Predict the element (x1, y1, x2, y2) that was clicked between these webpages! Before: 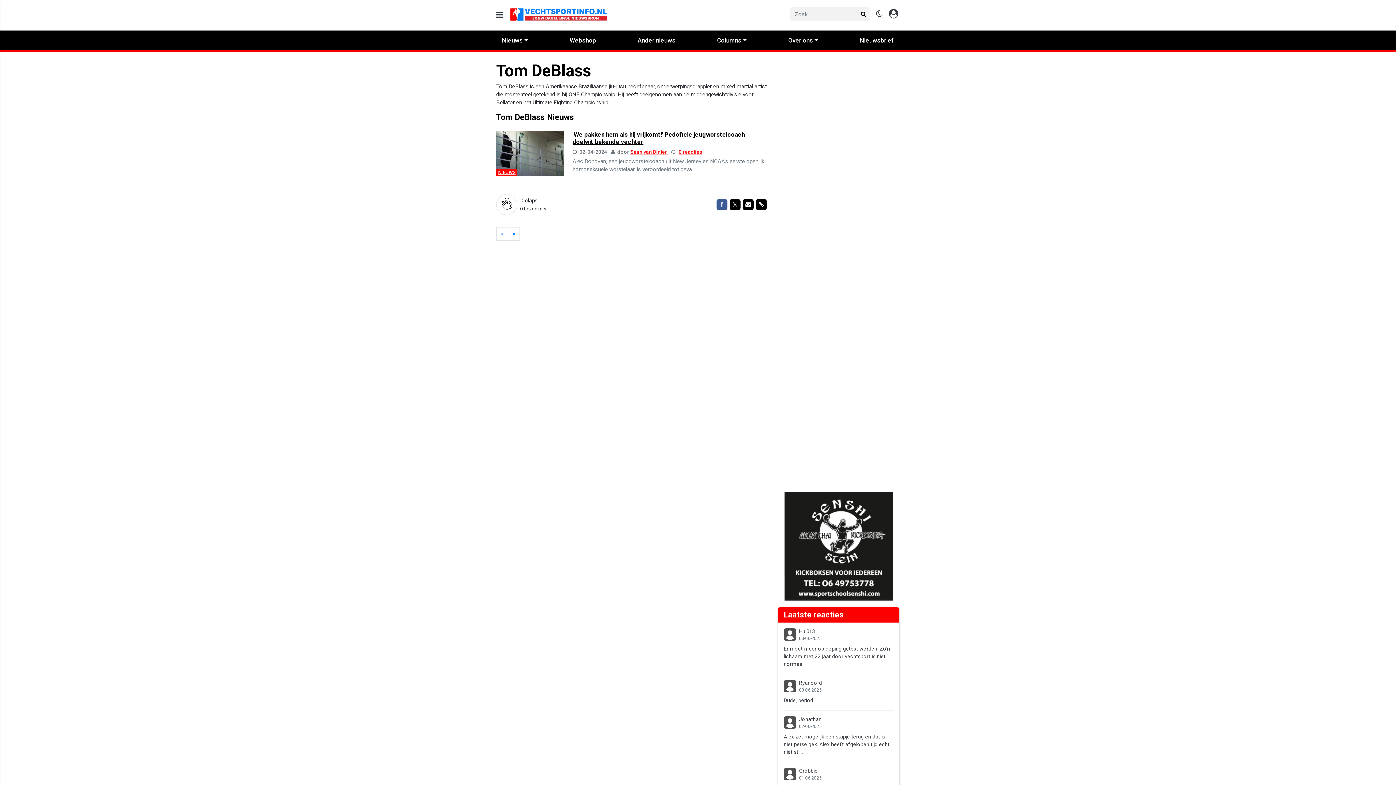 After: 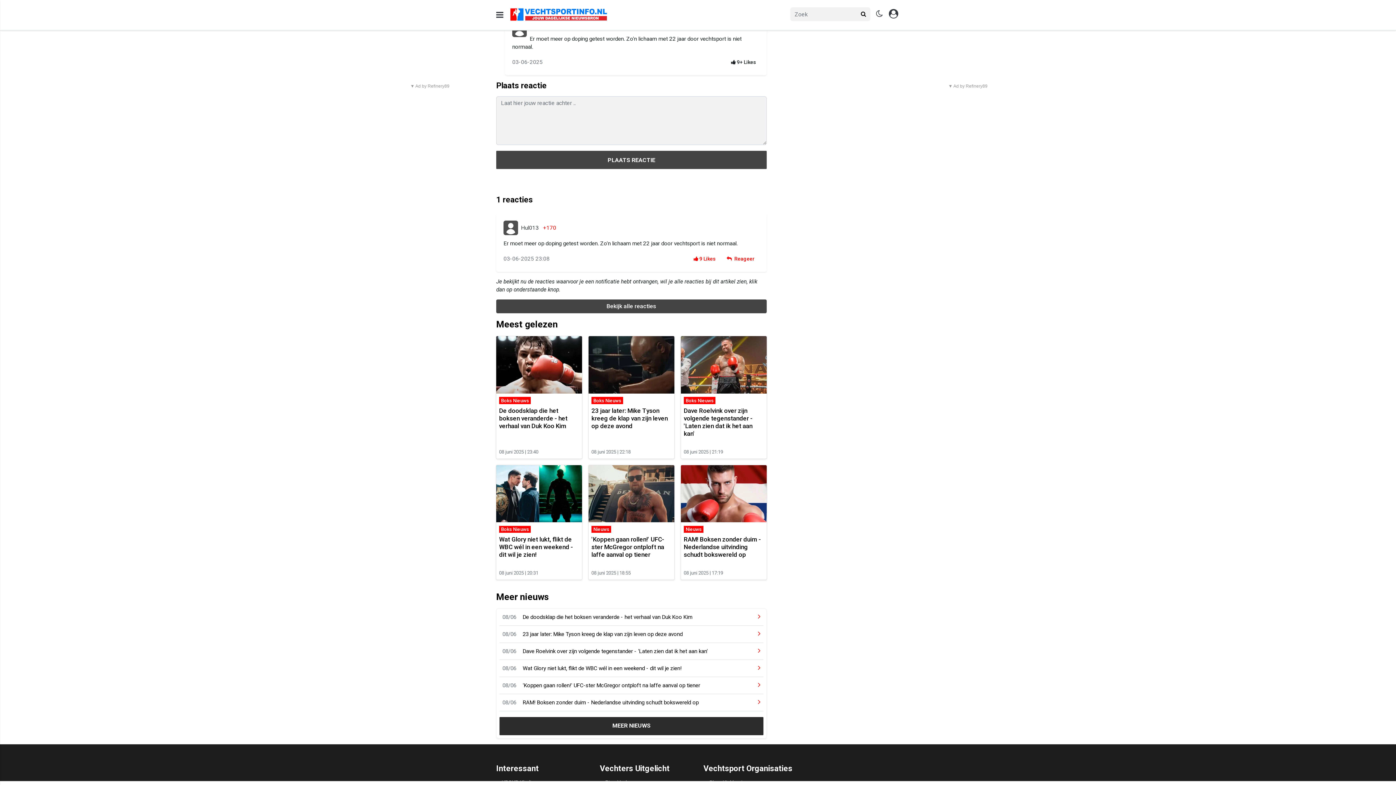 Action: bbox: (784, 645, 893, 668) label: Er moet meer op doping getest worden. Zo'n lichaam met 22 jaar door vechtsport is niet normaal.